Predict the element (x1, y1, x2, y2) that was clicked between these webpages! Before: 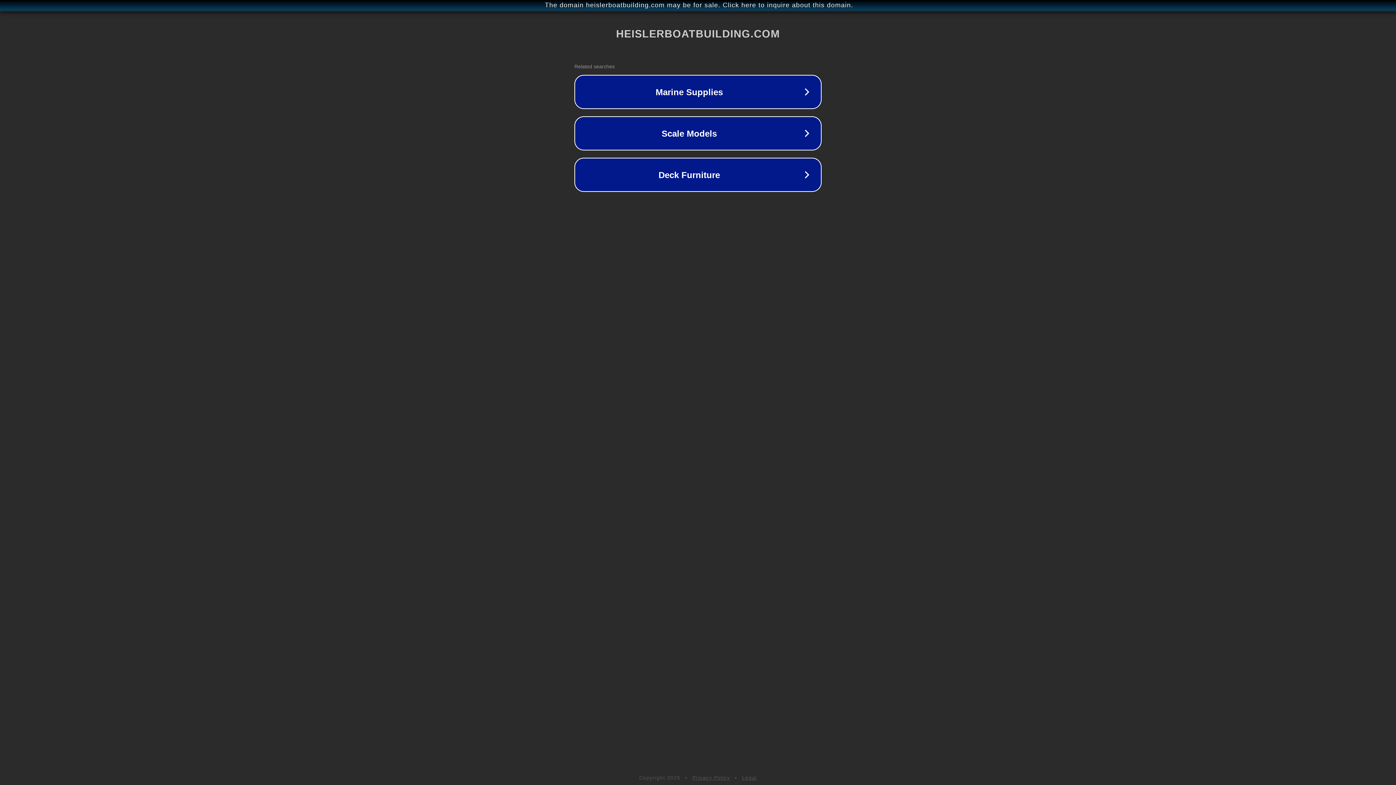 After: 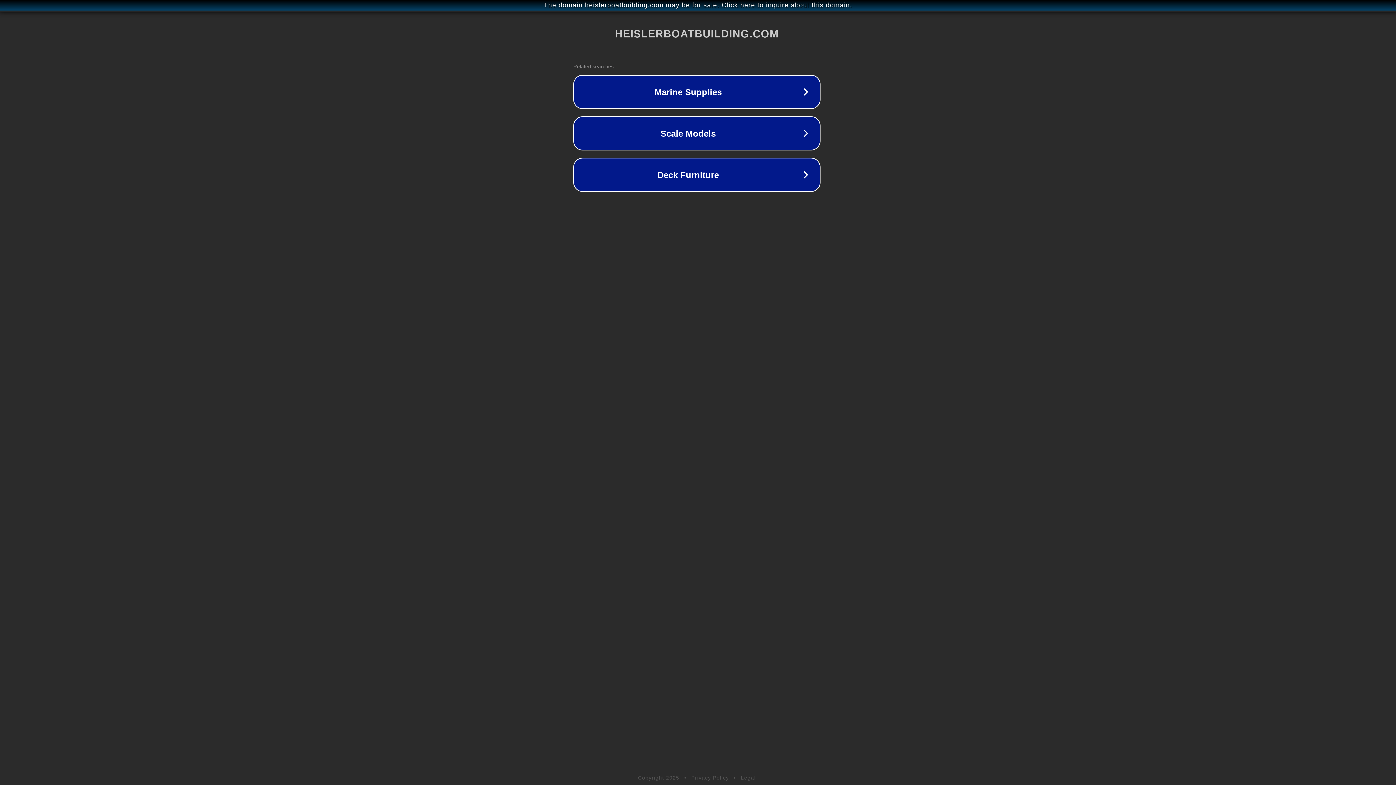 Action: label: The domain heislerboatbuilding.com may be for sale. Click here to inquire about this domain. bbox: (1, 1, 1397, 9)